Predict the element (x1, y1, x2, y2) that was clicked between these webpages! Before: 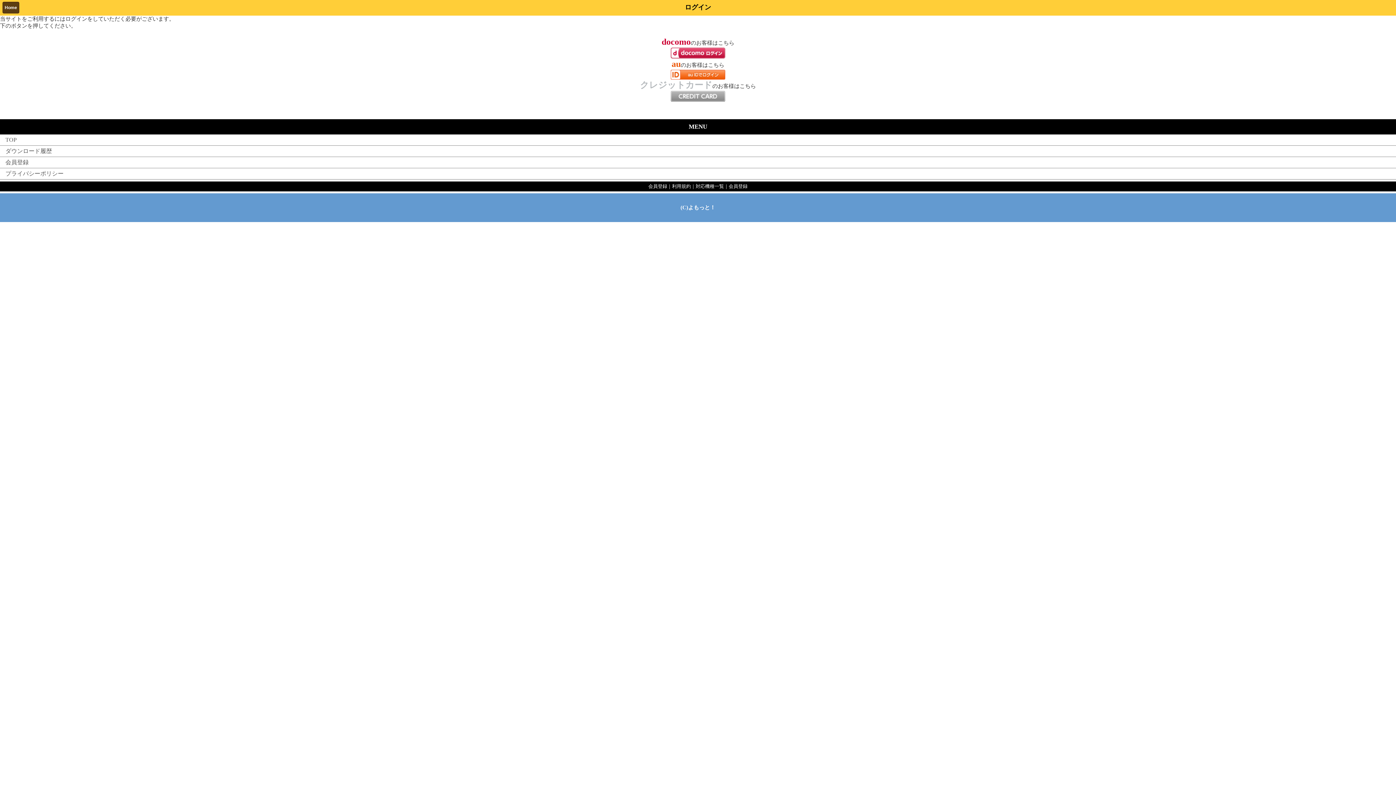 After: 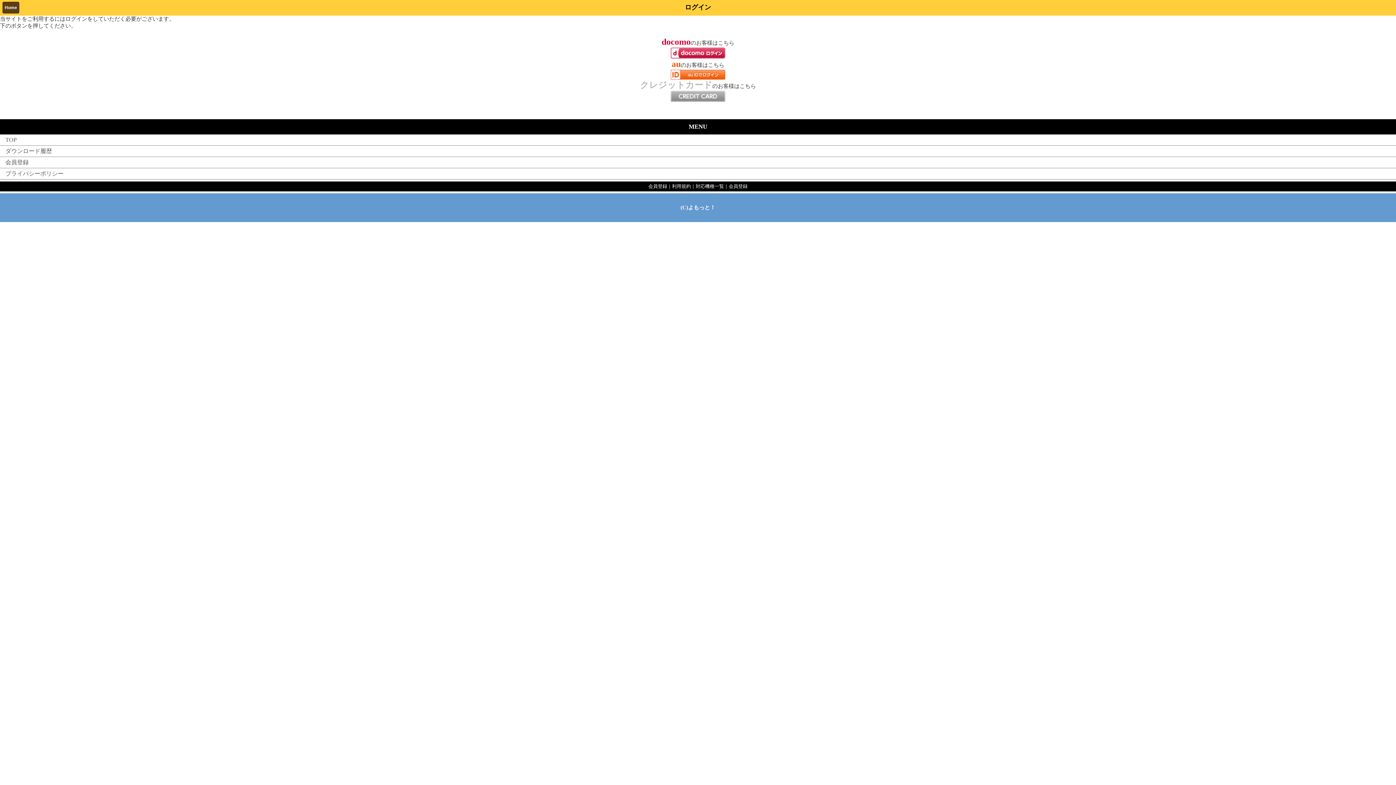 Action: bbox: (728, 183, 747, 189) label: 会員登録